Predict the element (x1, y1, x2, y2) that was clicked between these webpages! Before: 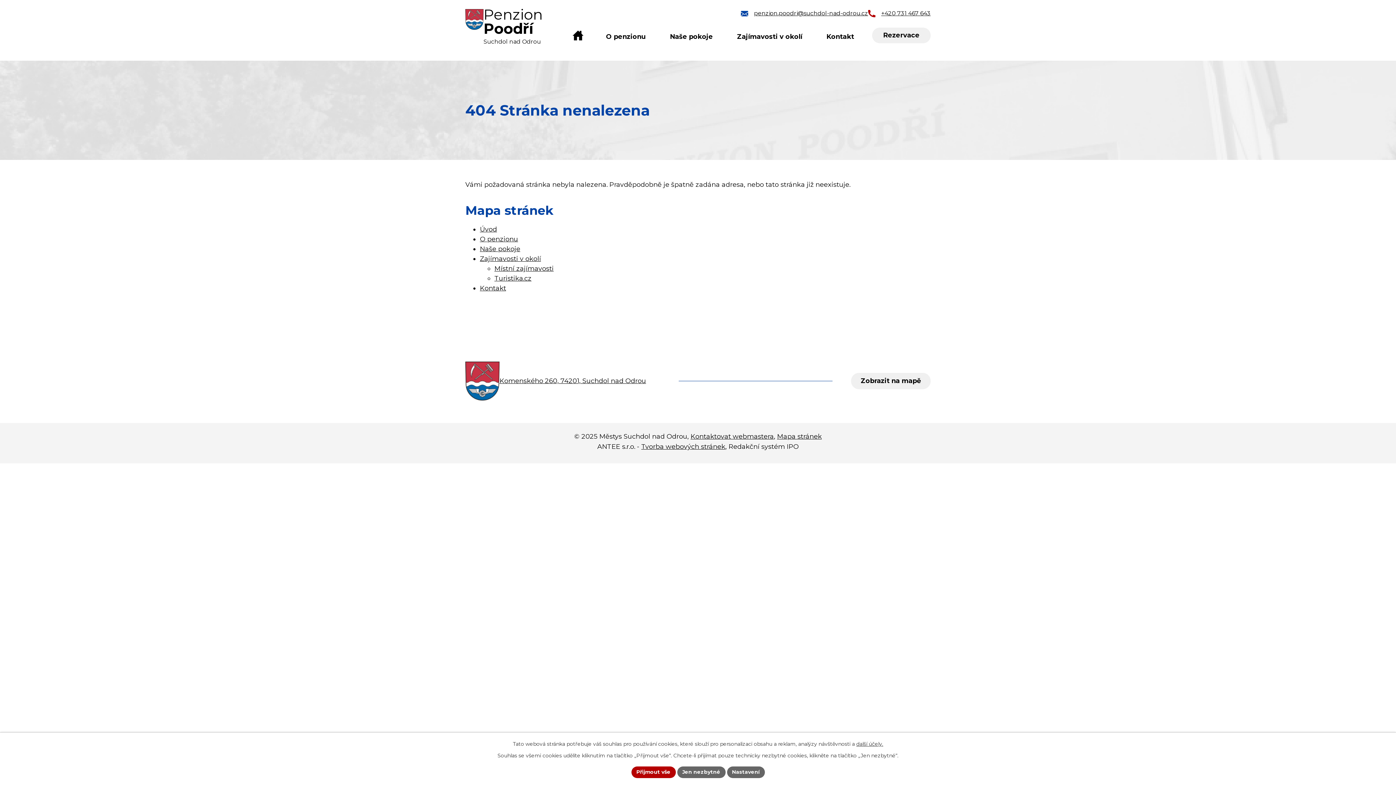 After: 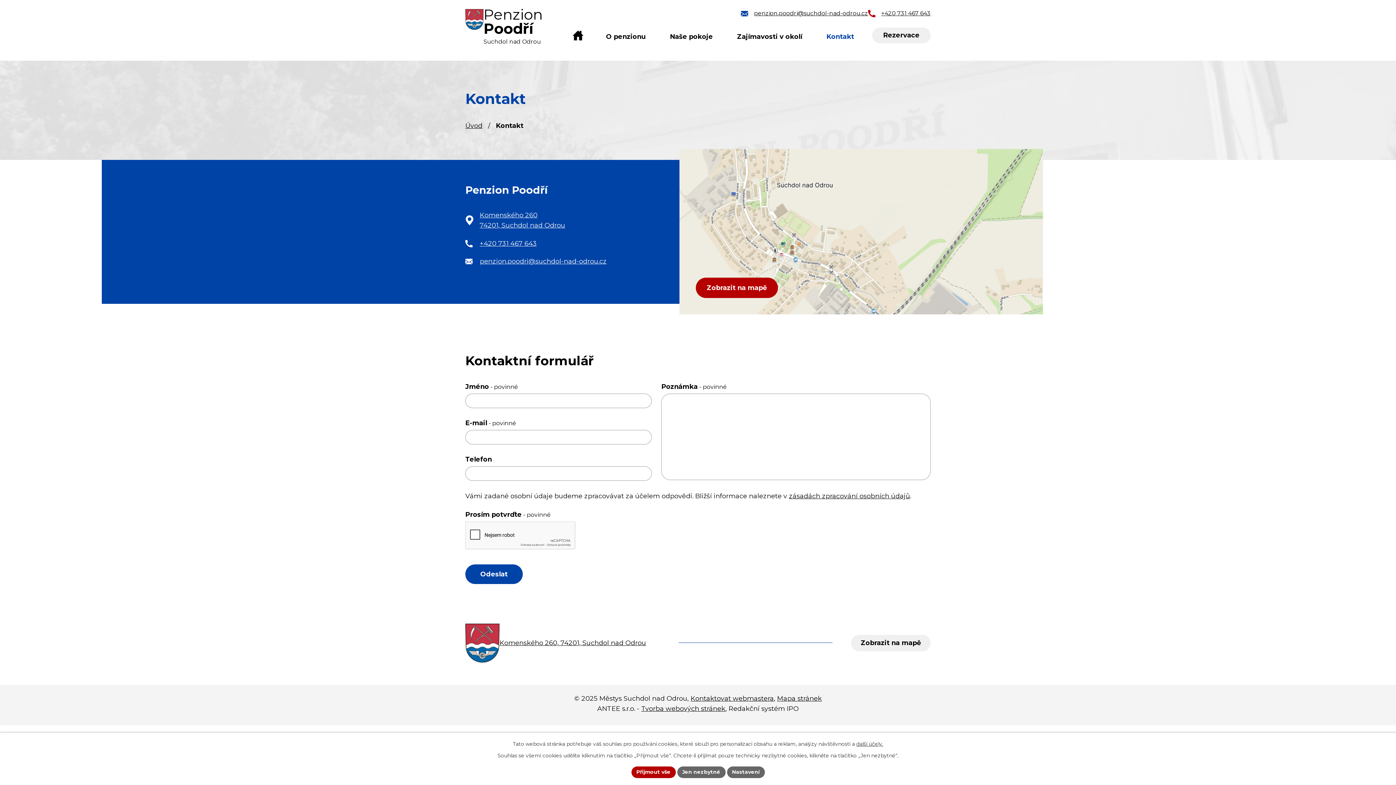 Action: bbox: (872, 27, 930, 43) label: Rezervace